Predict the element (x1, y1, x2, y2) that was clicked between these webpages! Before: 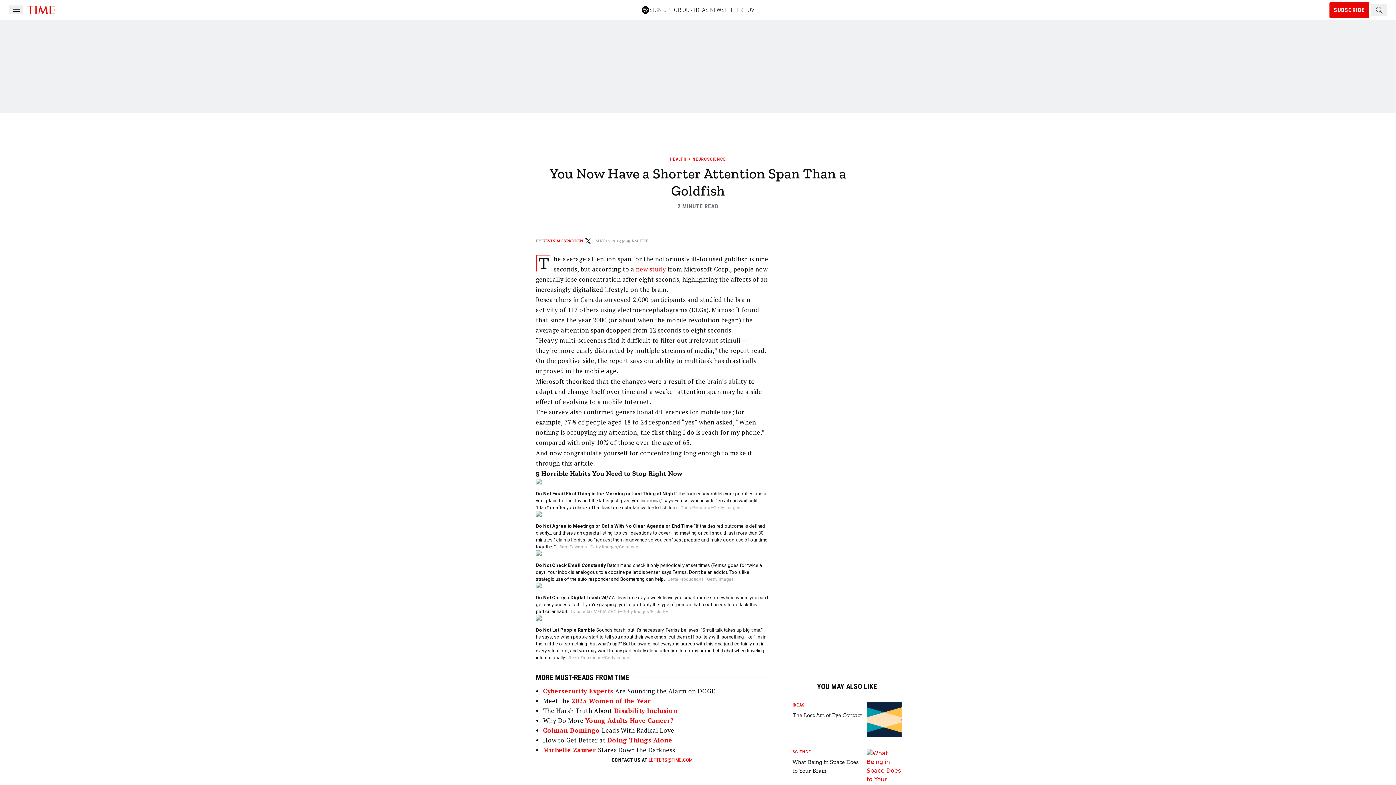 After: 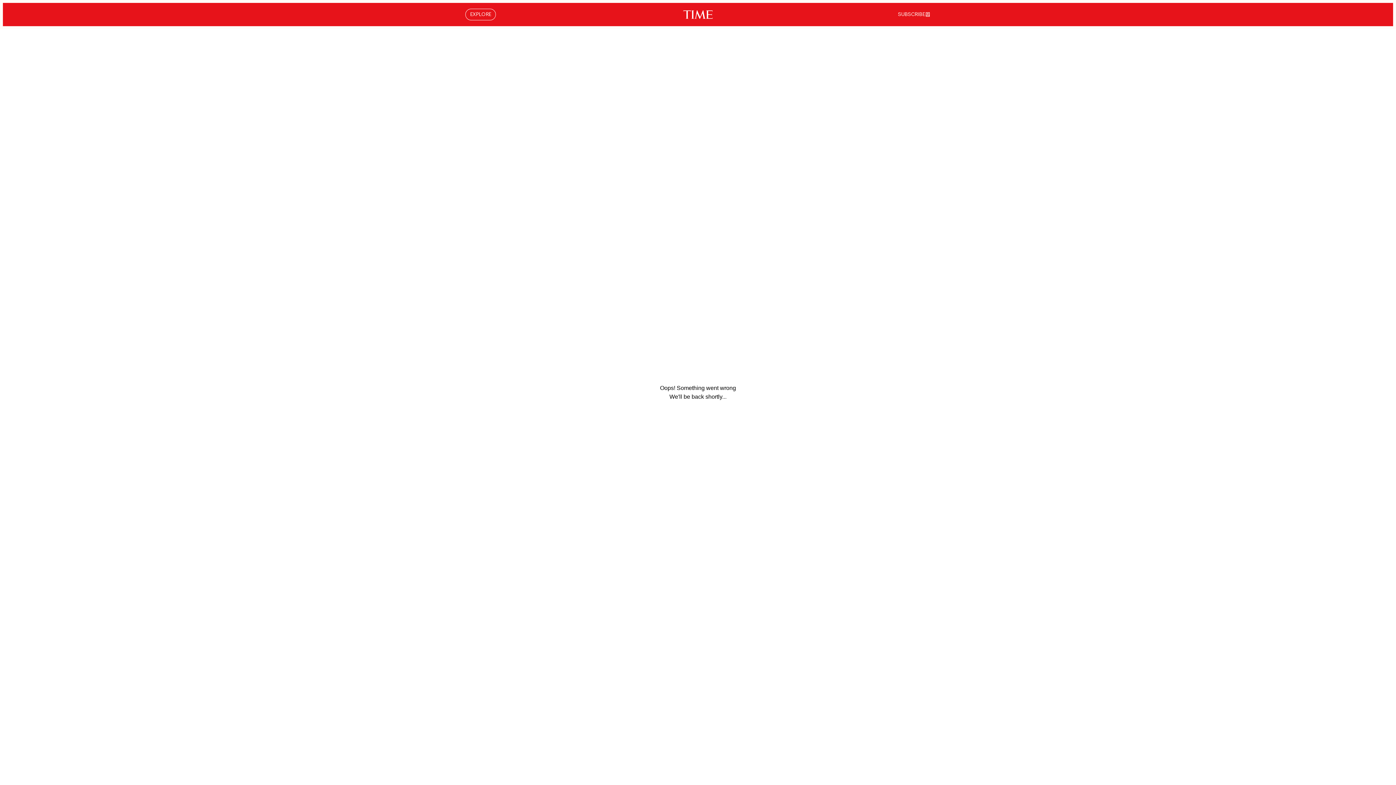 Action: label: Michelle Zauner  bbox: (543, 746, 598, 754)